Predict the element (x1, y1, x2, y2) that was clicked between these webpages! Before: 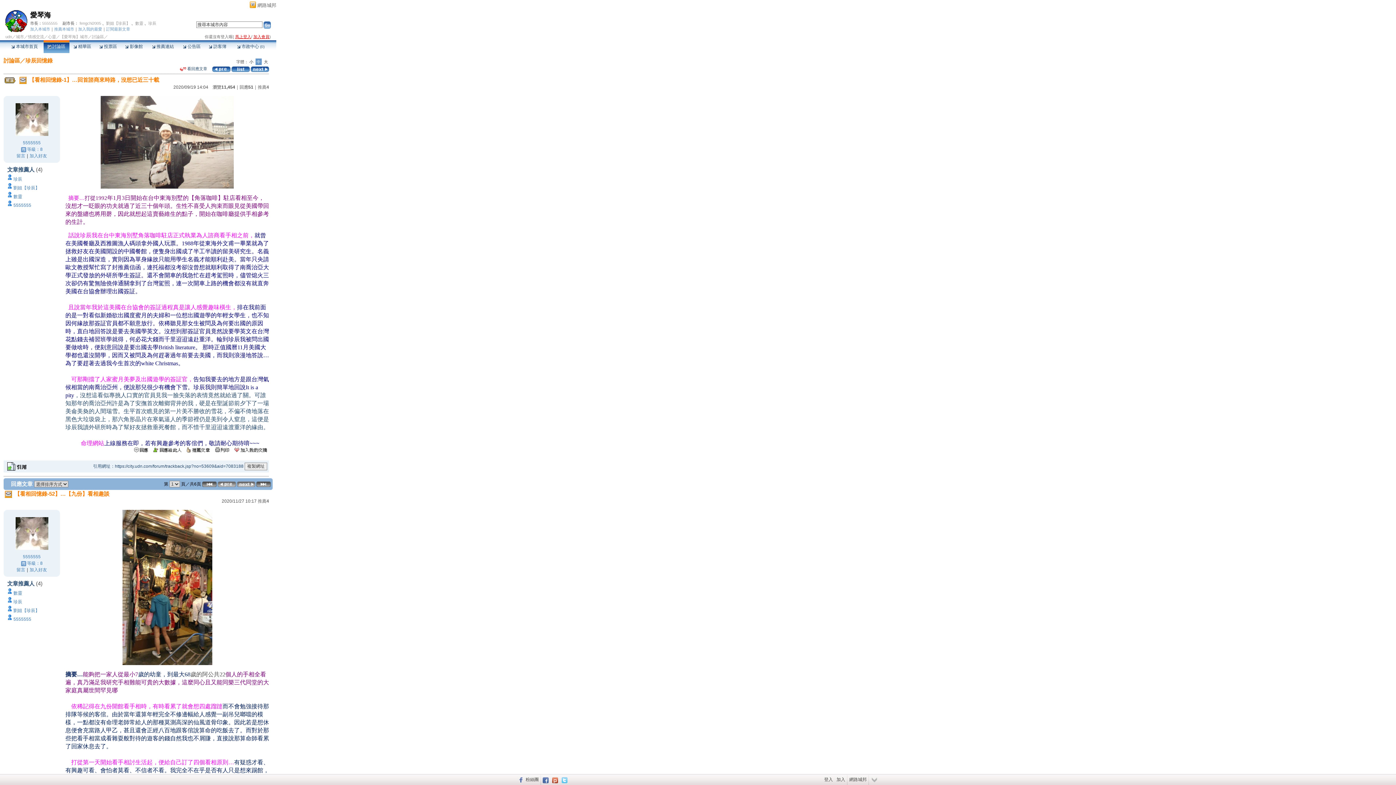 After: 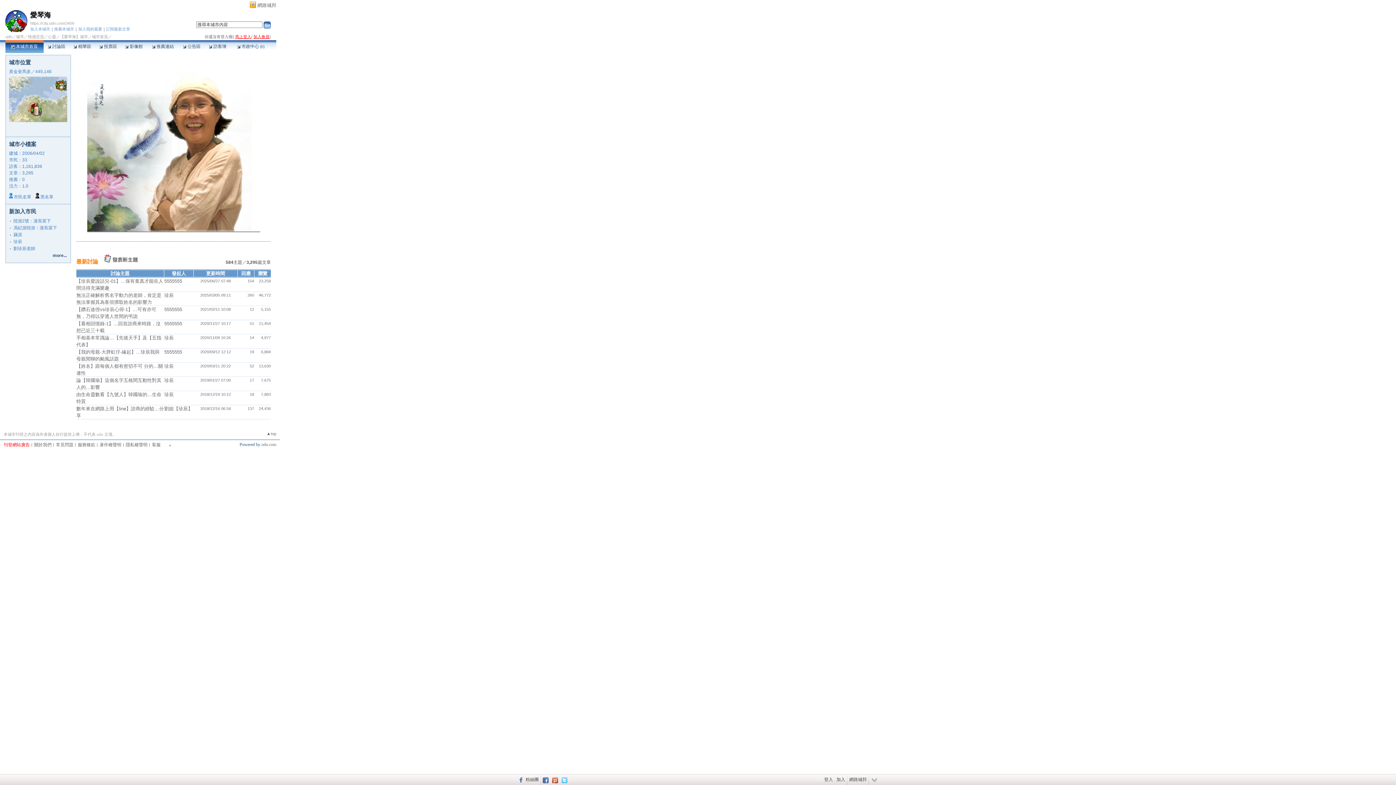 Action: bbox: (5, 28, 27, 32)